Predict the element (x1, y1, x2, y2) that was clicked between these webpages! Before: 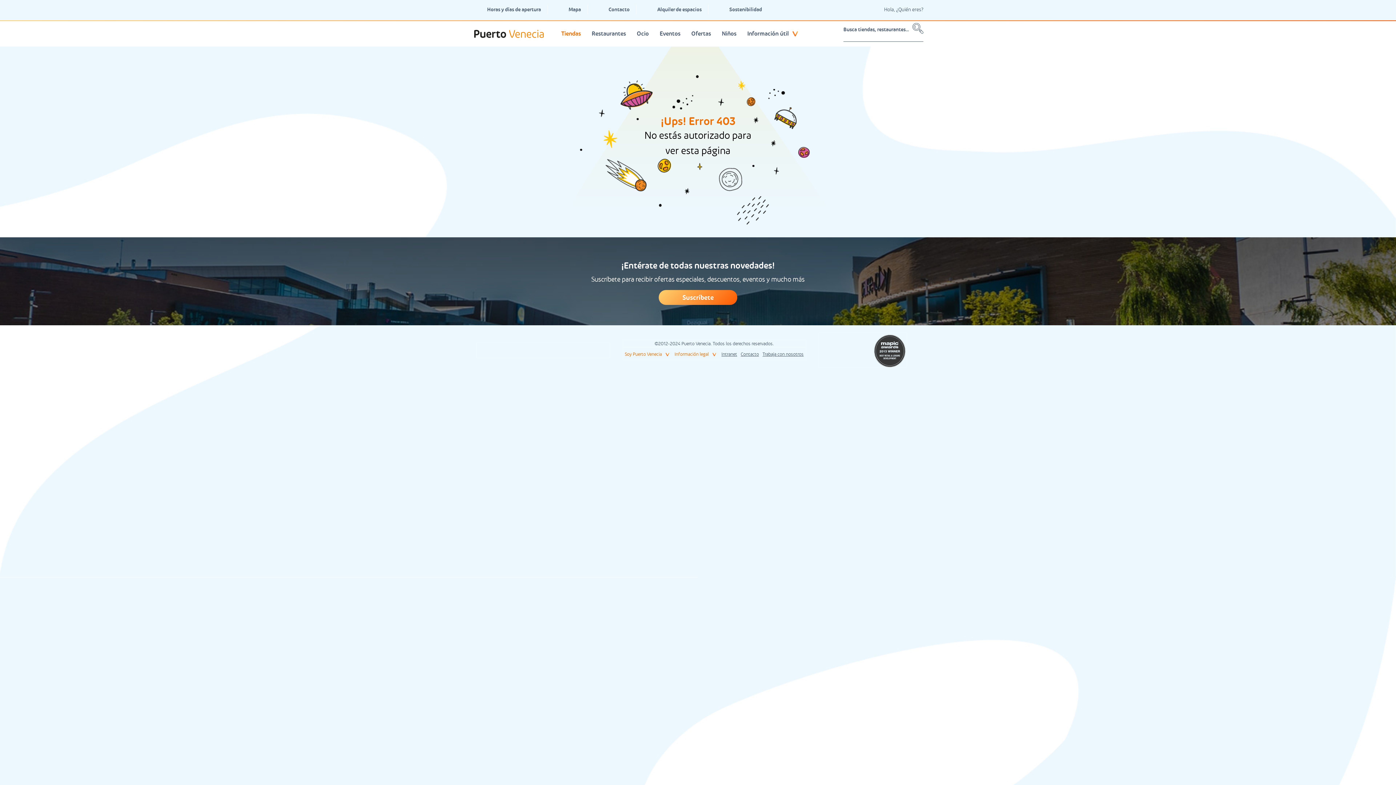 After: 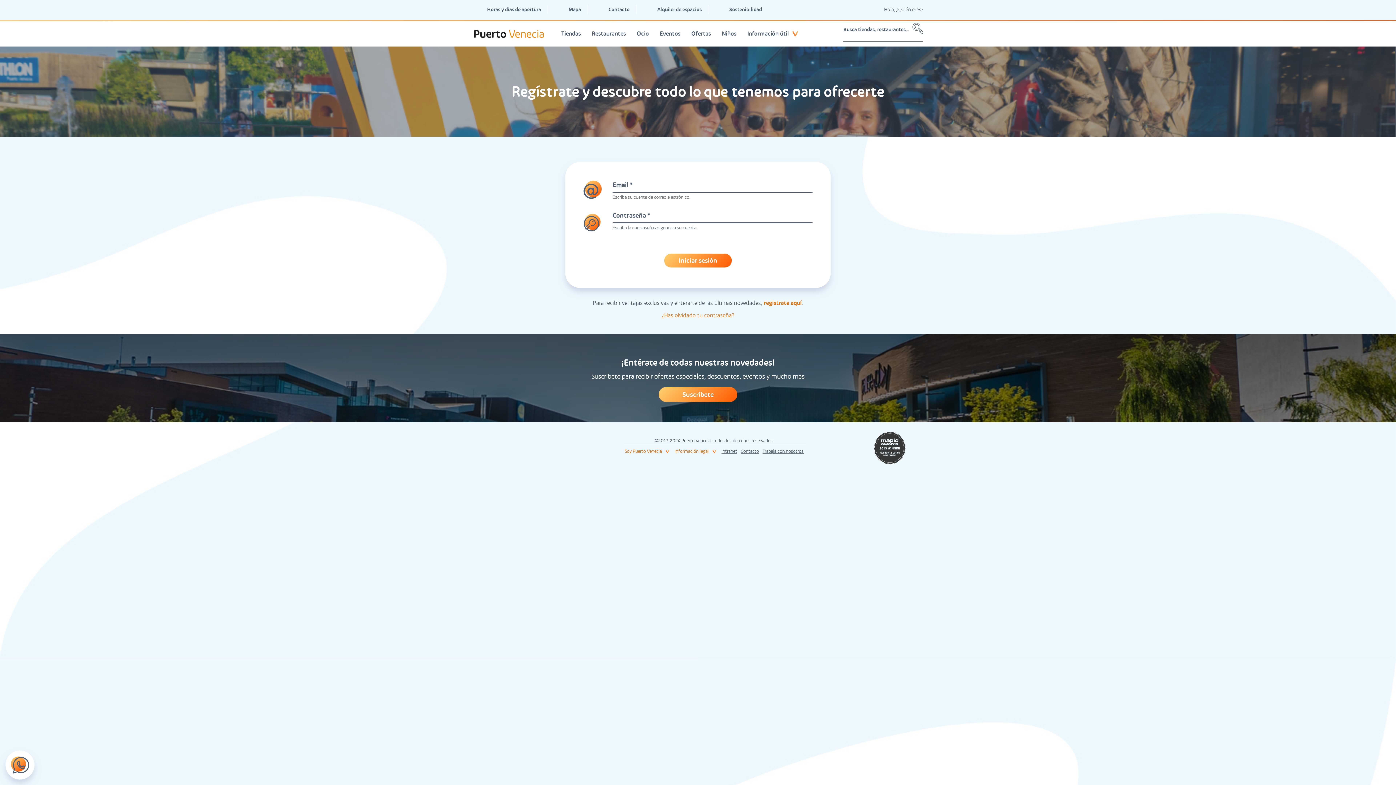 Action: bbox: (869, 3, 923, 15) label: Hola, ¿Quién eres?